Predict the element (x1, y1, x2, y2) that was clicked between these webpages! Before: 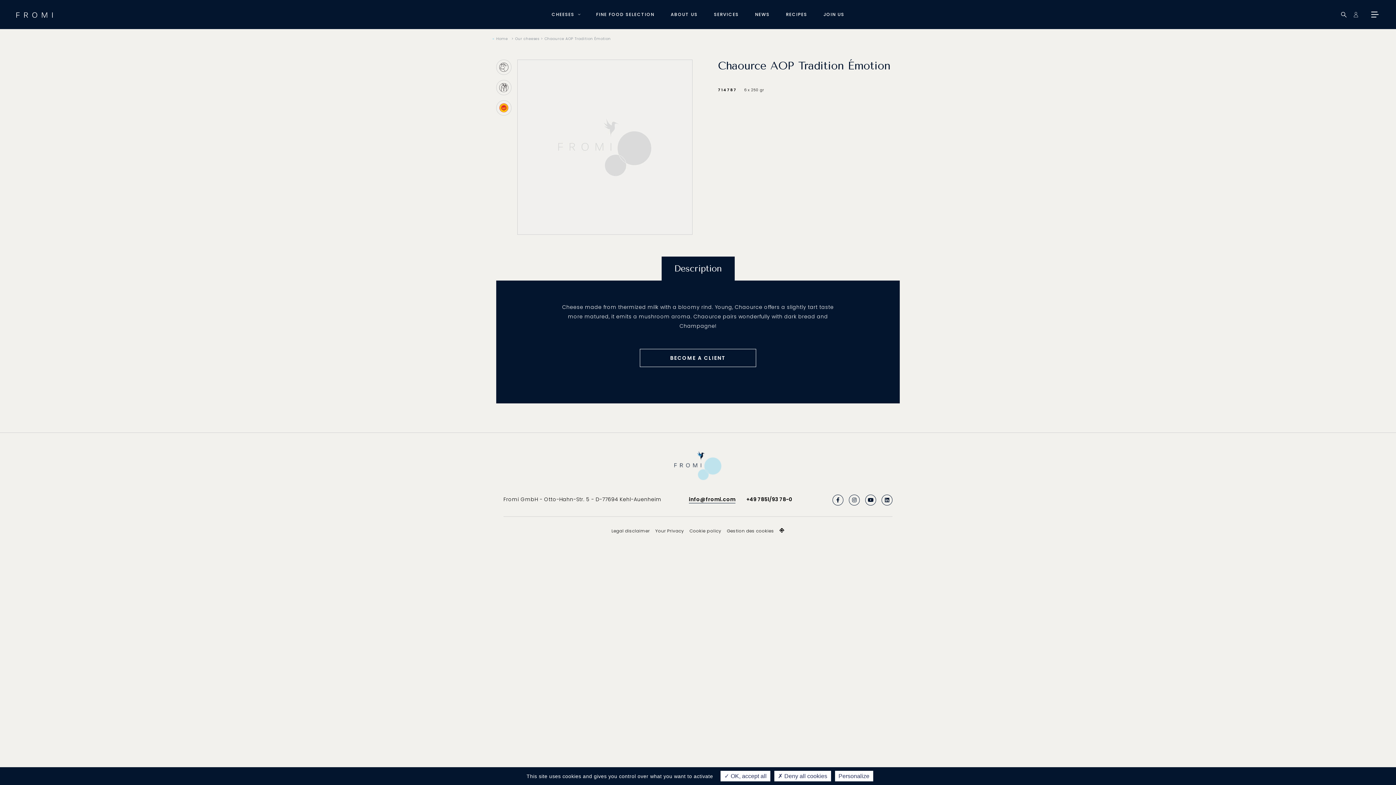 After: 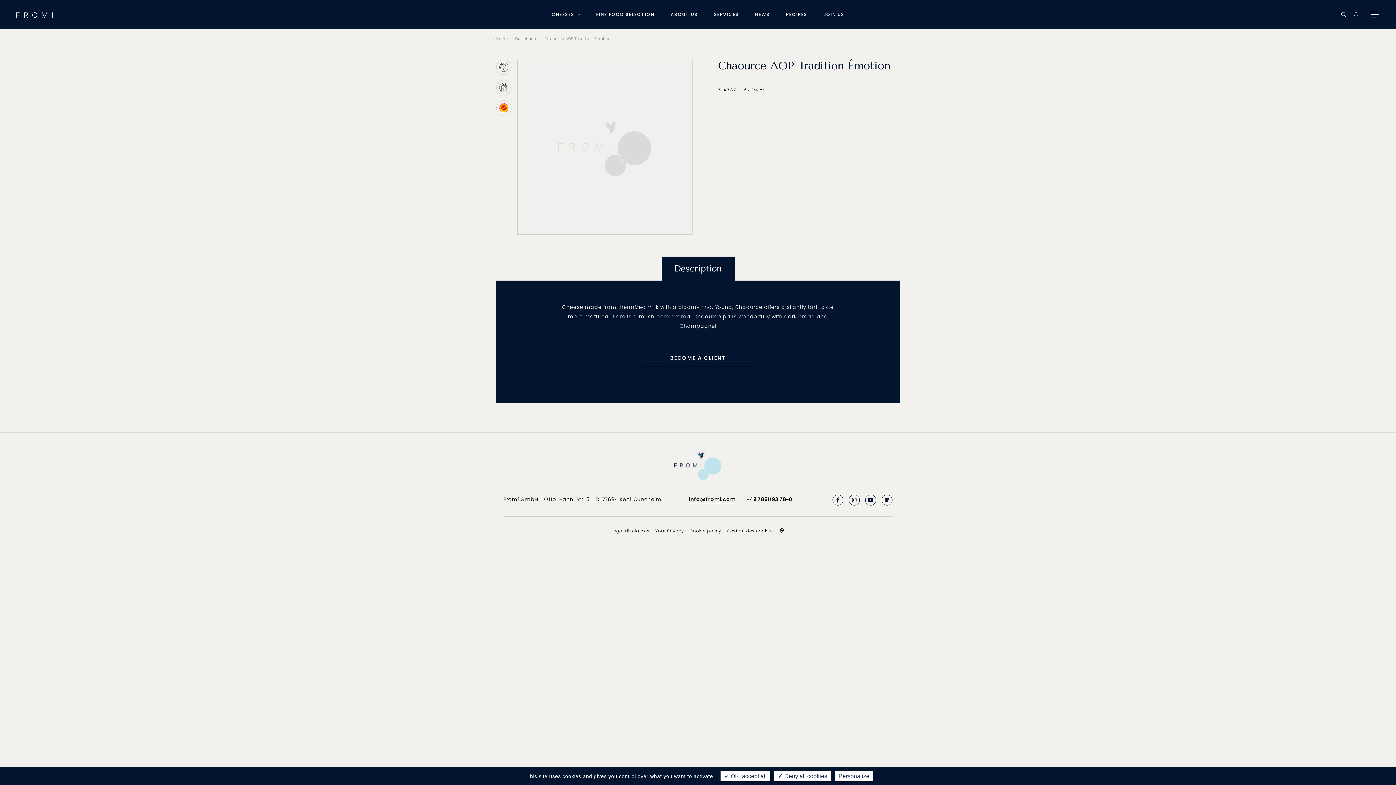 Action: label: Description bbox: (661, 256, 734, 280)